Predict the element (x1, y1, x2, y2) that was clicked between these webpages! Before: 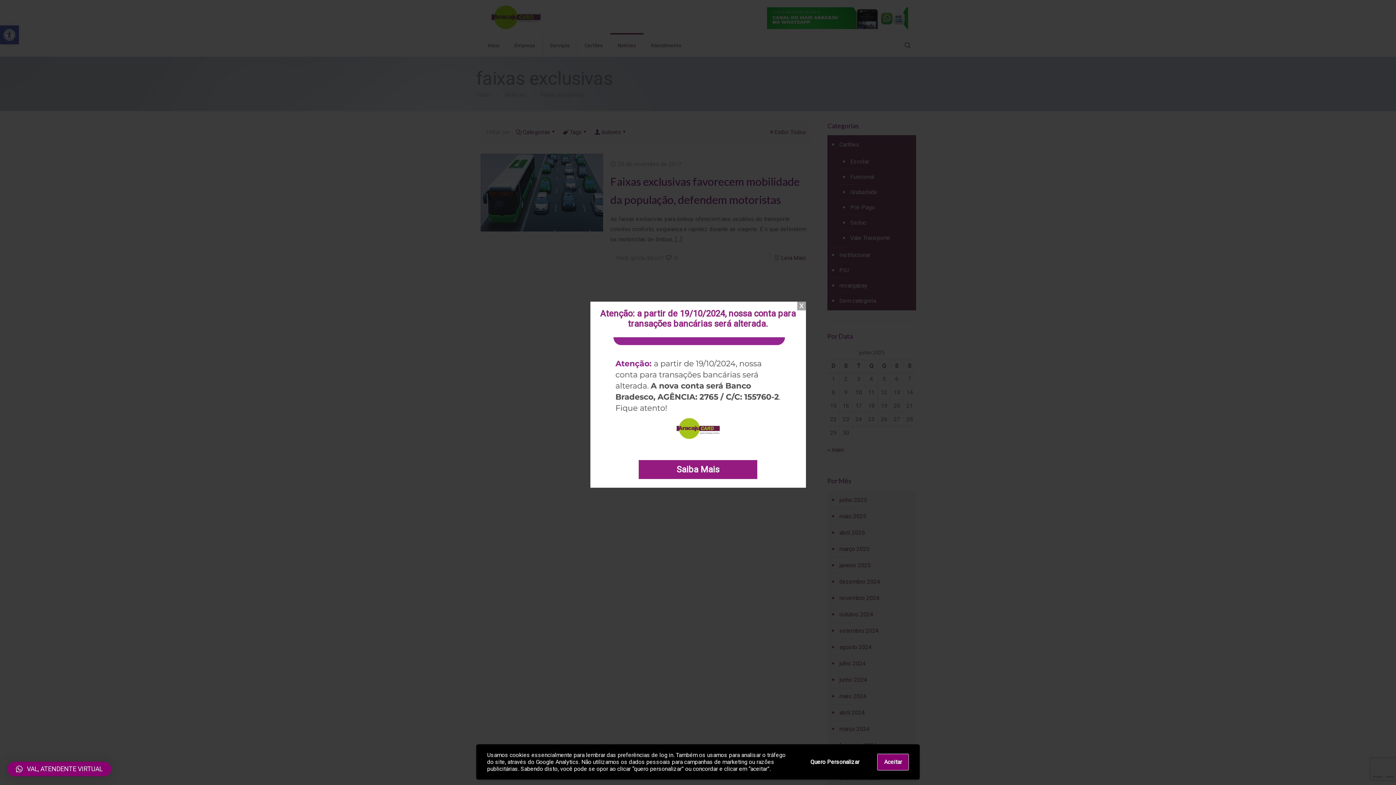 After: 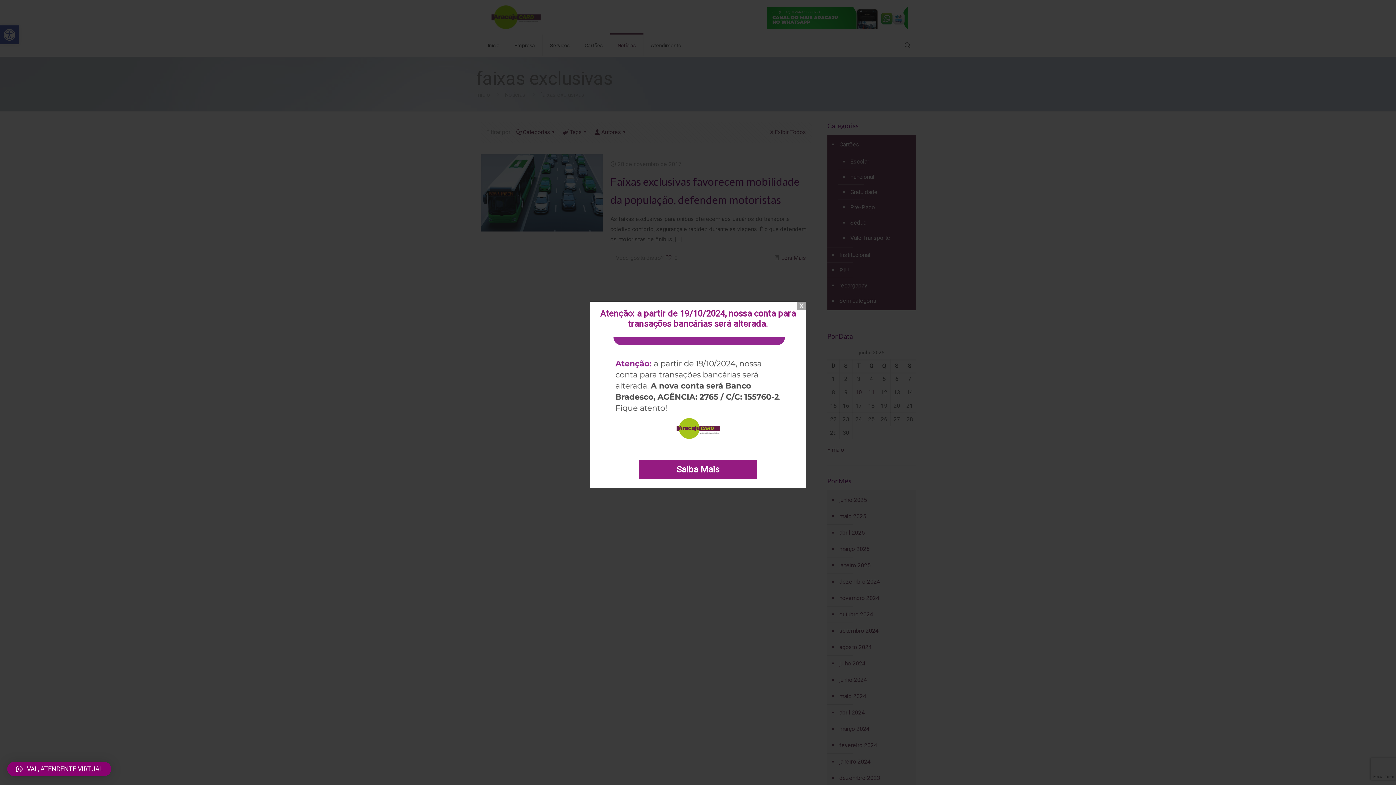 Action: label: Aceitar bbox: (877, 754, 909, 770)